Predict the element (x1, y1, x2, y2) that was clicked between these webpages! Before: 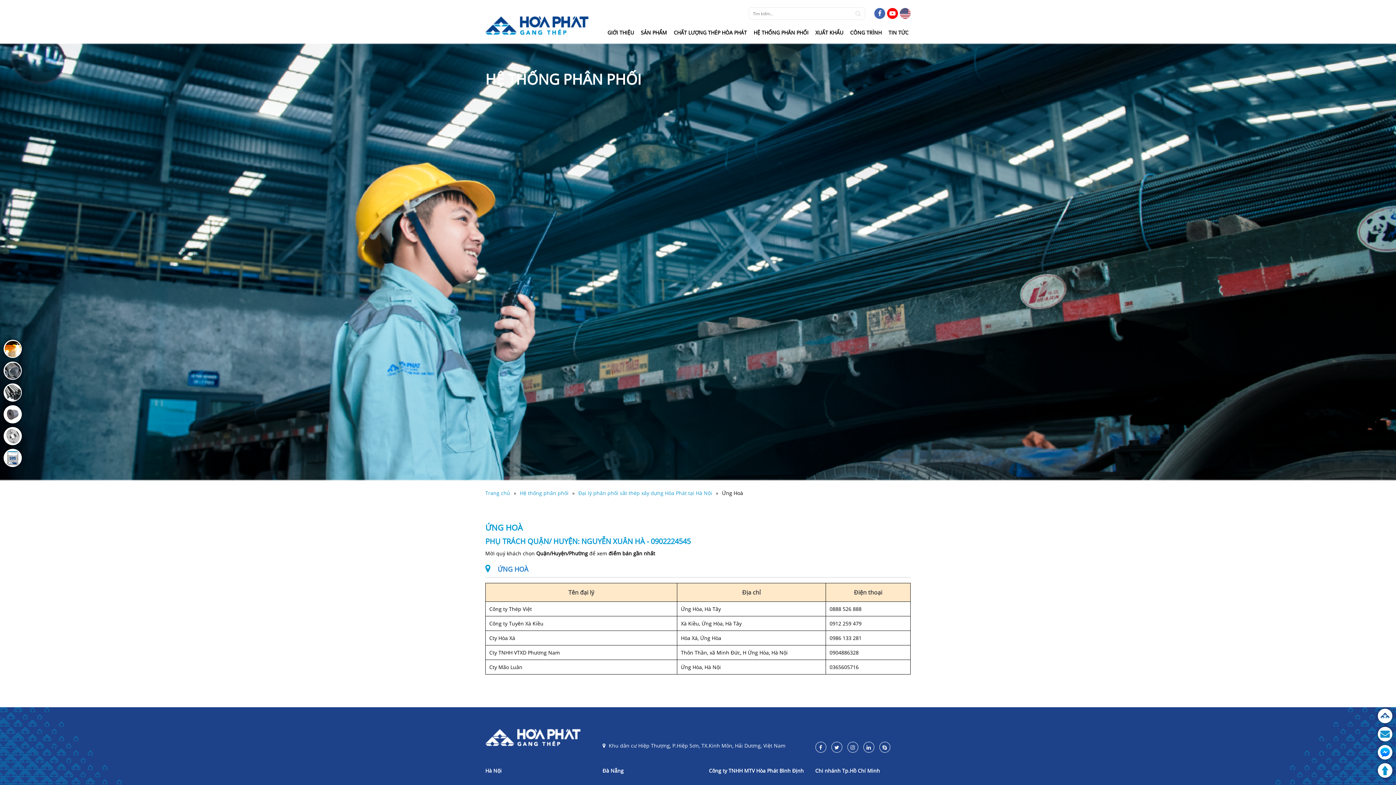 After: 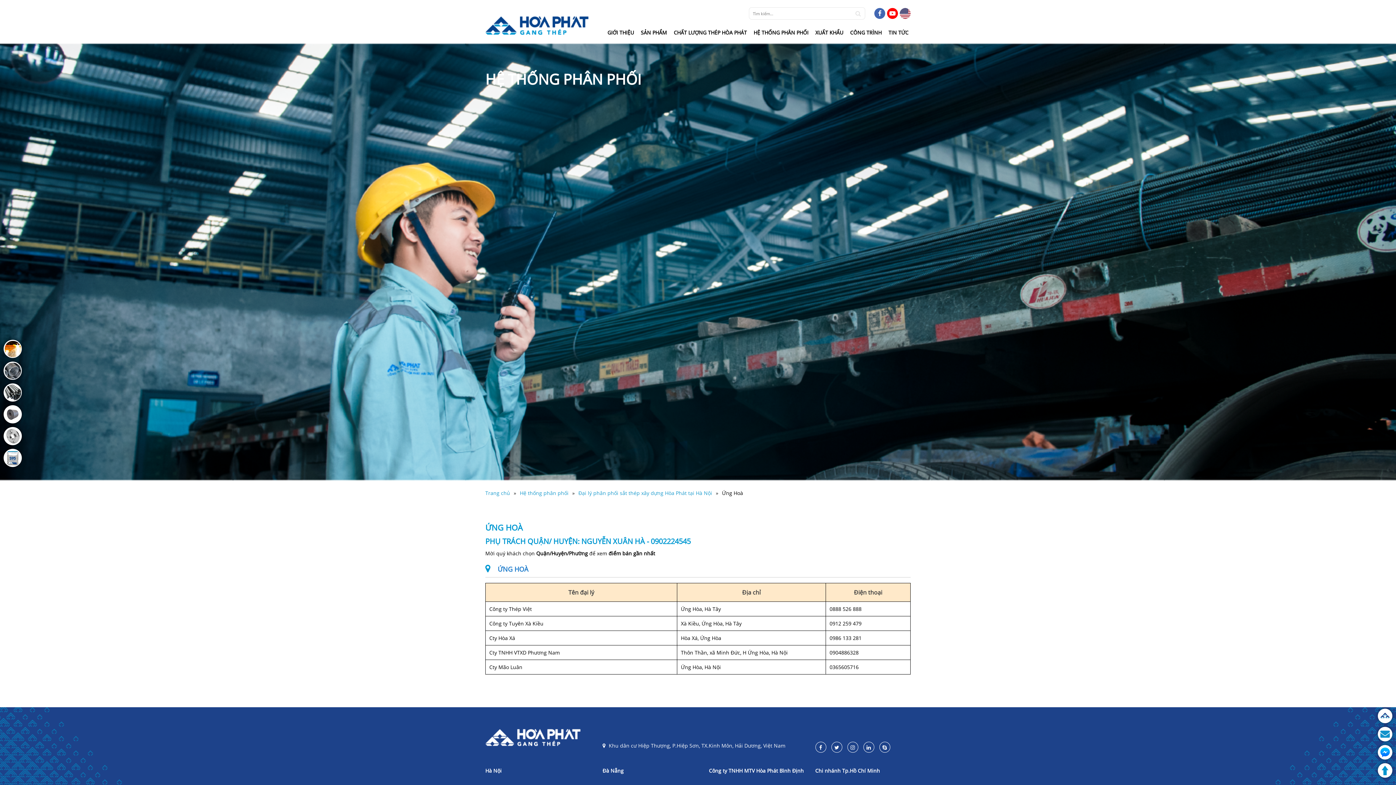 Action: bbox: (887, 10, 898, 17)